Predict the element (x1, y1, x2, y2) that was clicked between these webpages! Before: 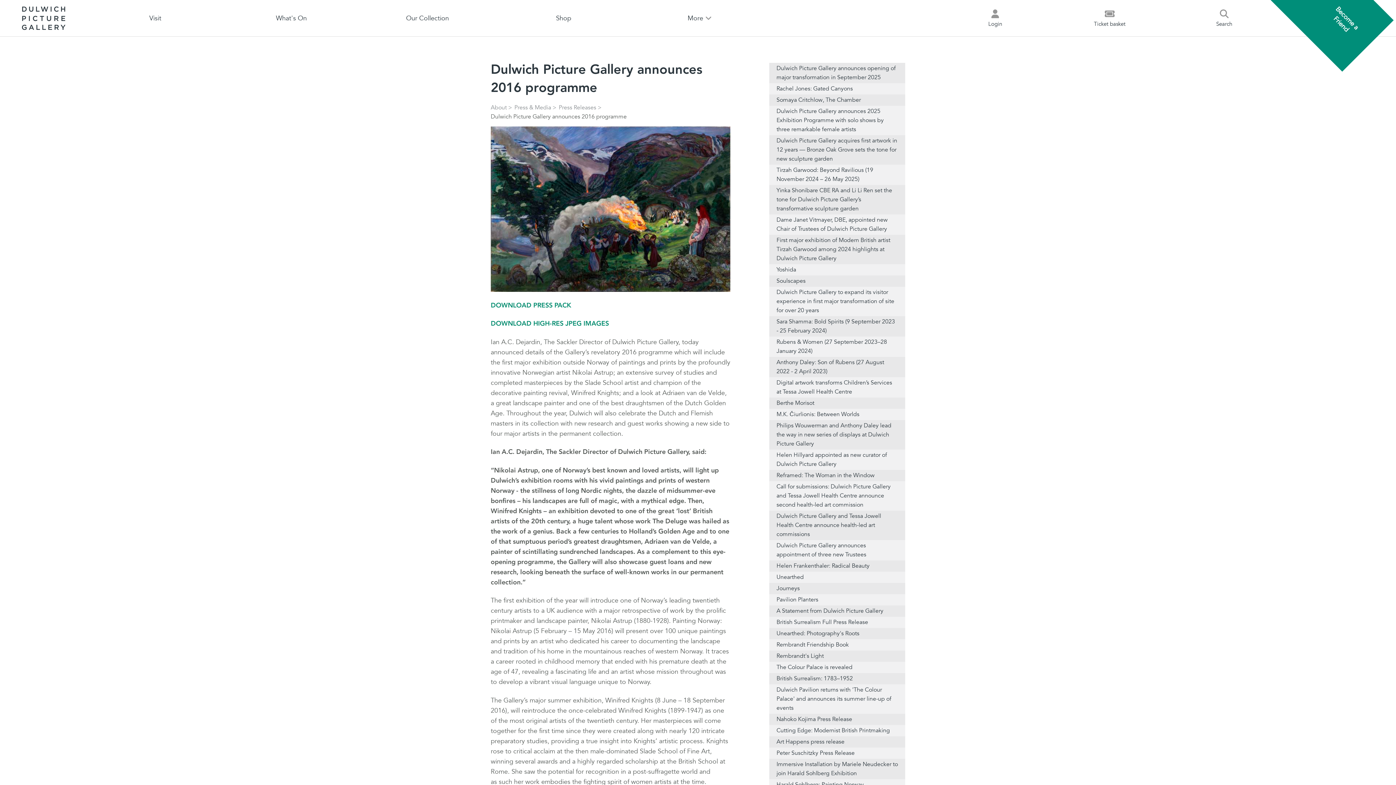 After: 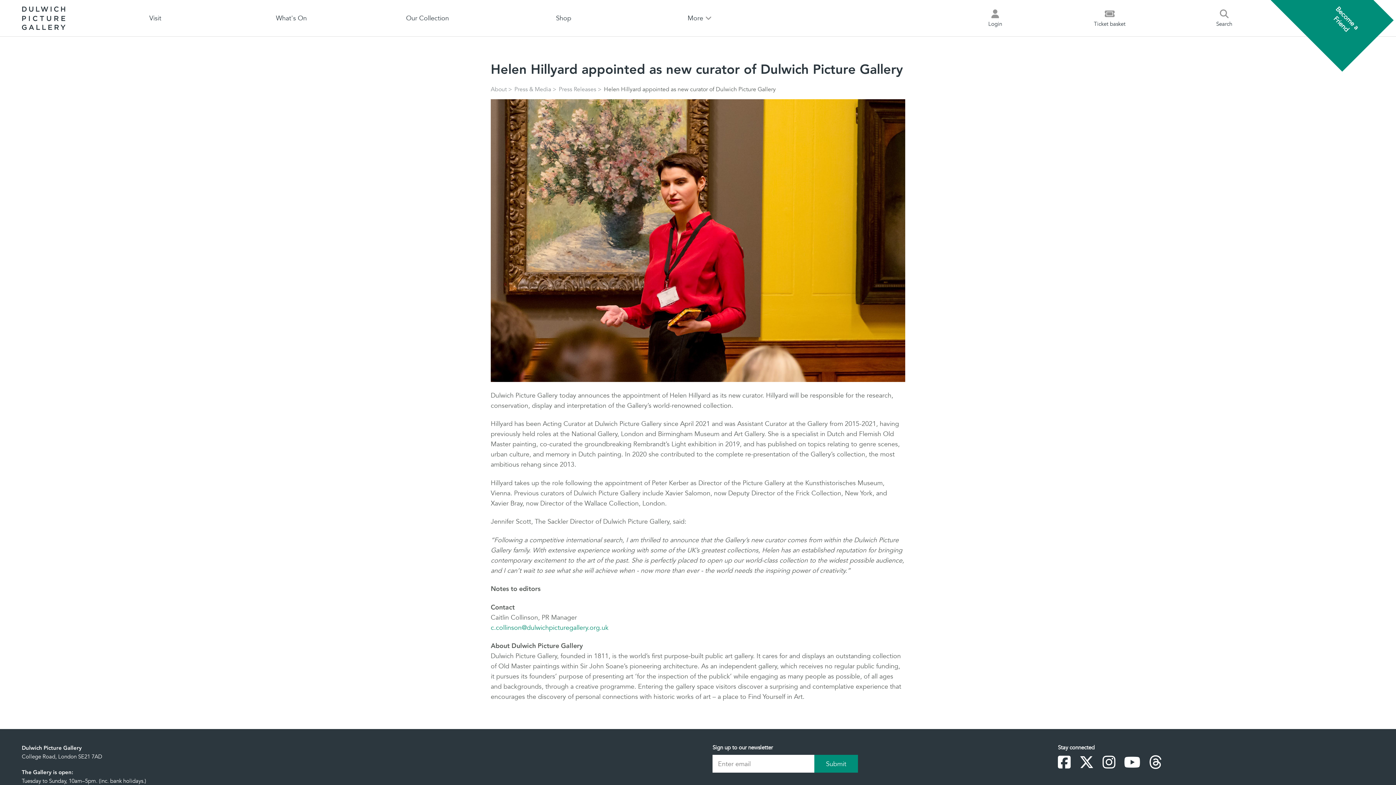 Action: bbox: (769, 449, 905, 470) label: Helen Hillyard appointed as new curator of Dulwich Picture Gallery